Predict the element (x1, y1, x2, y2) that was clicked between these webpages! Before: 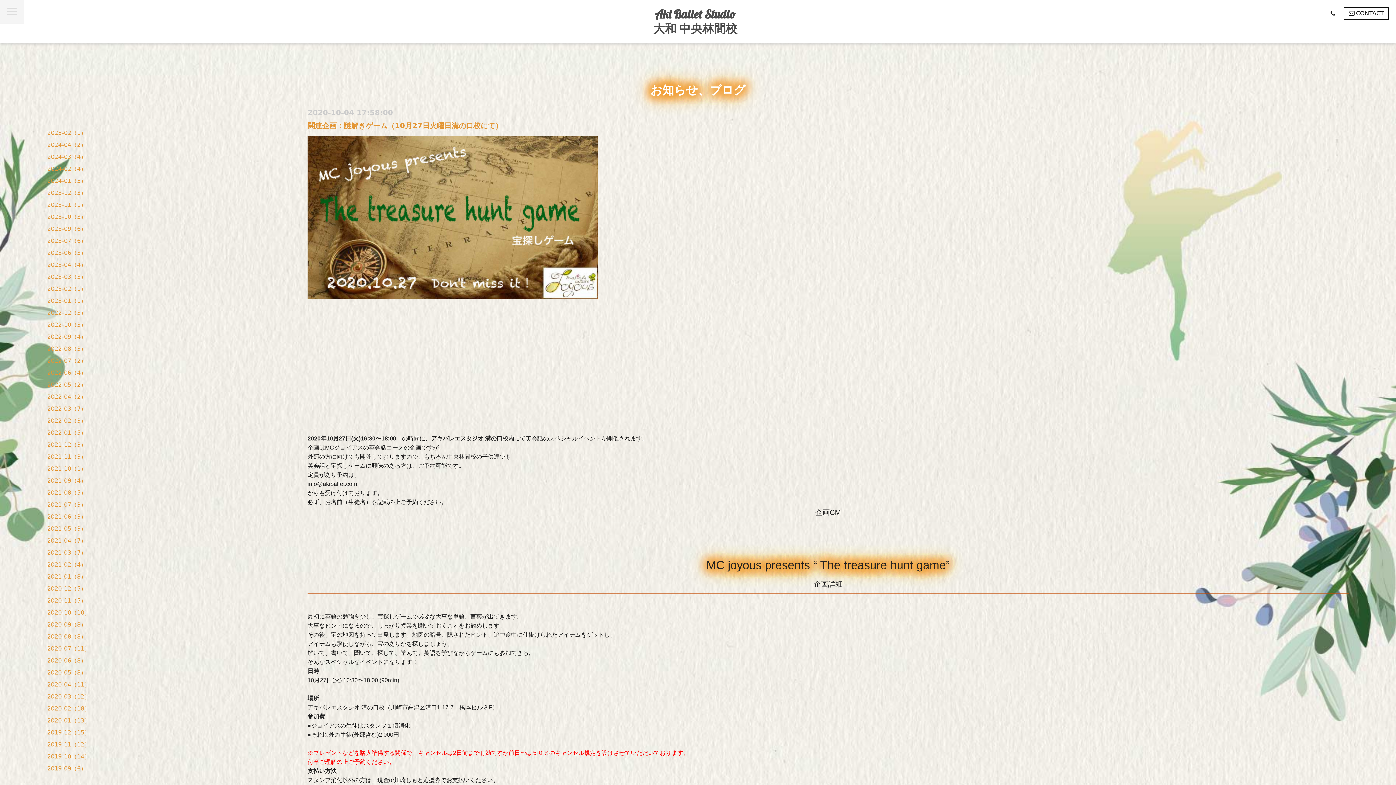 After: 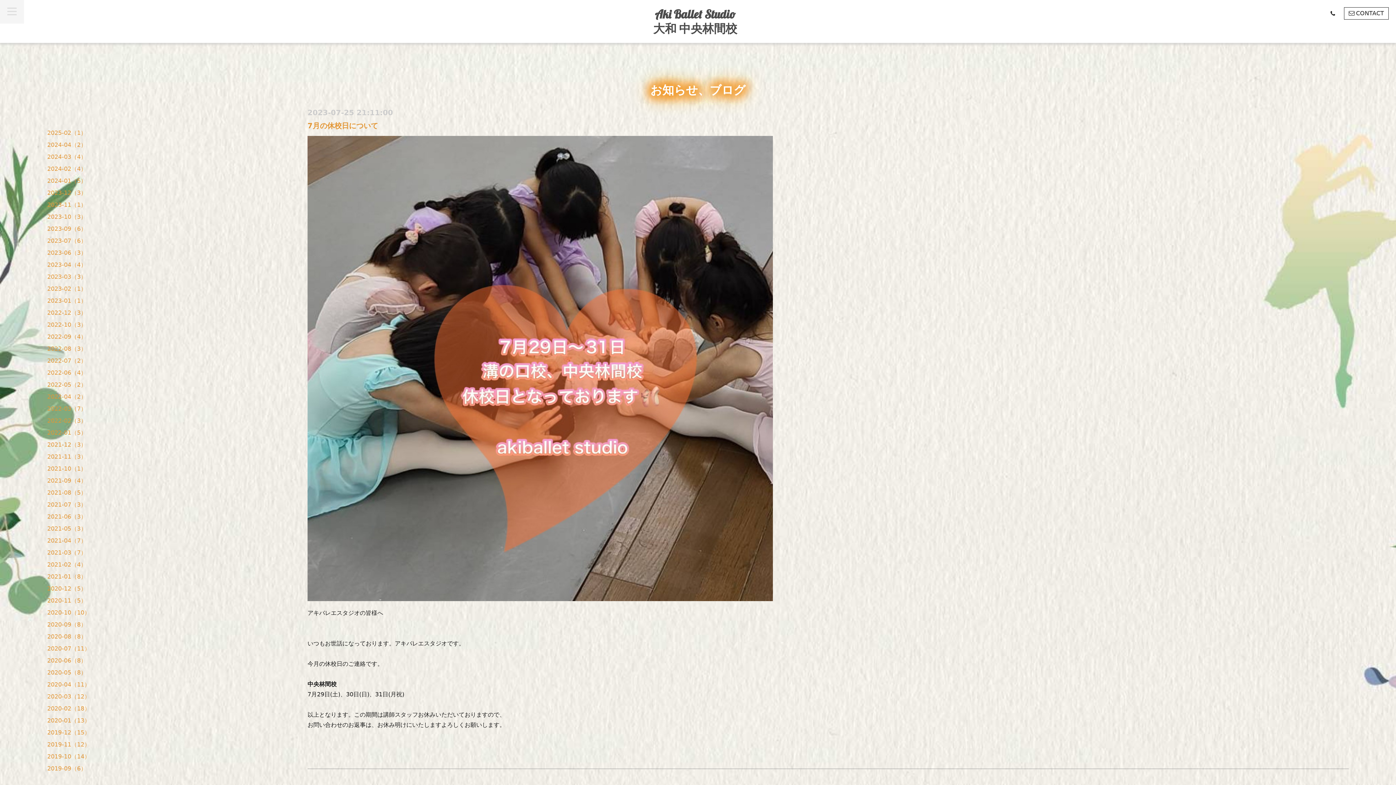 Action: bbox: (47, 237, 86, 244) label: 2023-07（6）